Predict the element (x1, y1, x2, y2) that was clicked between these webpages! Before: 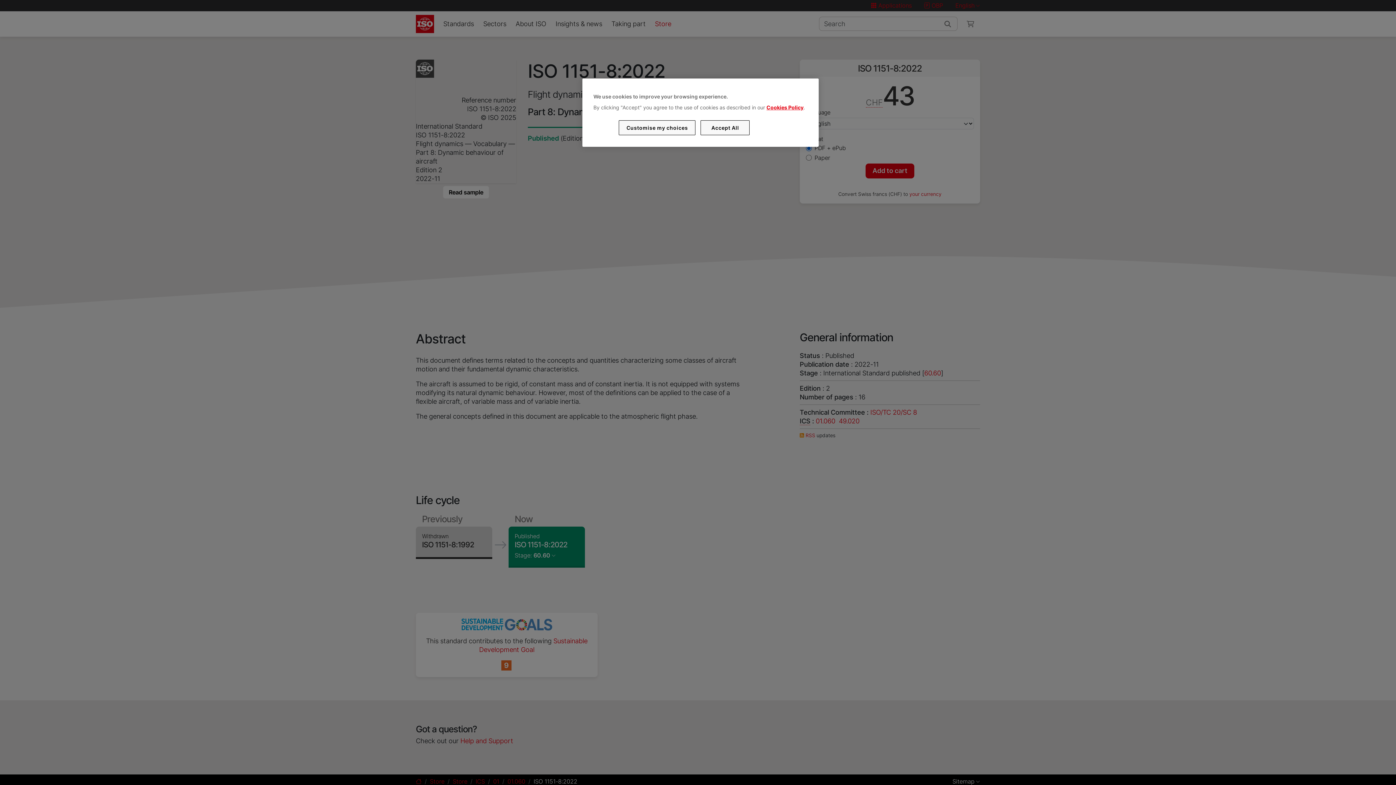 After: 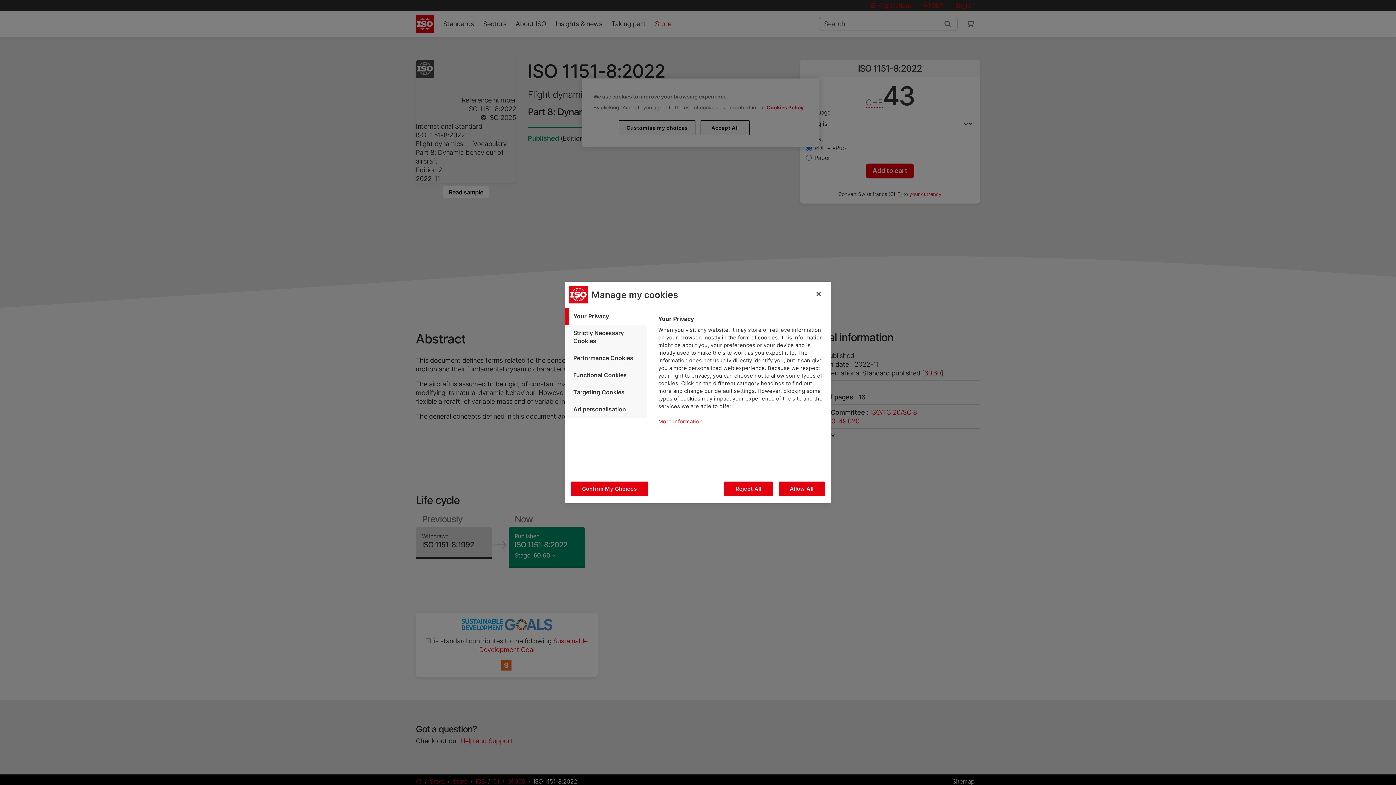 Action: bbox: (619, 120, 695, 135) label: Customise my choices